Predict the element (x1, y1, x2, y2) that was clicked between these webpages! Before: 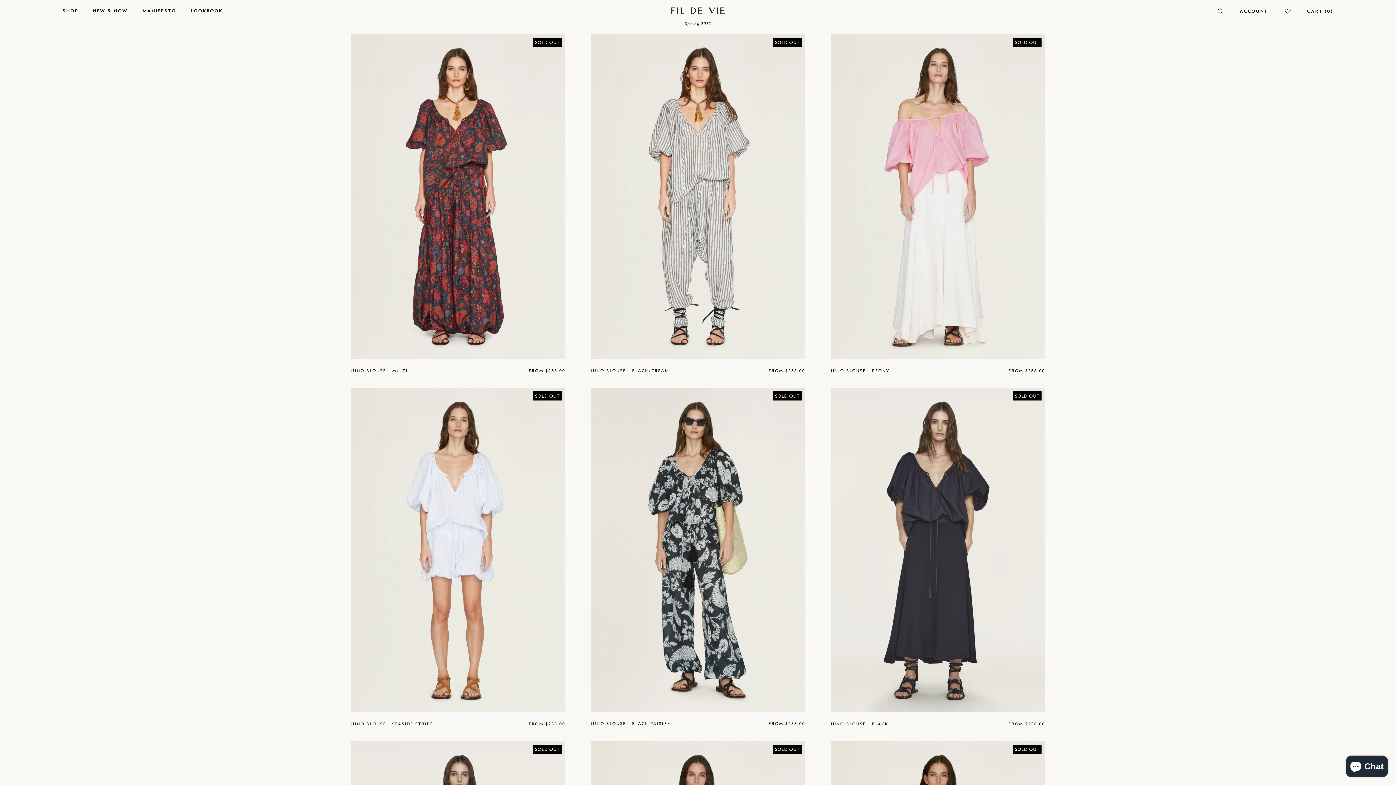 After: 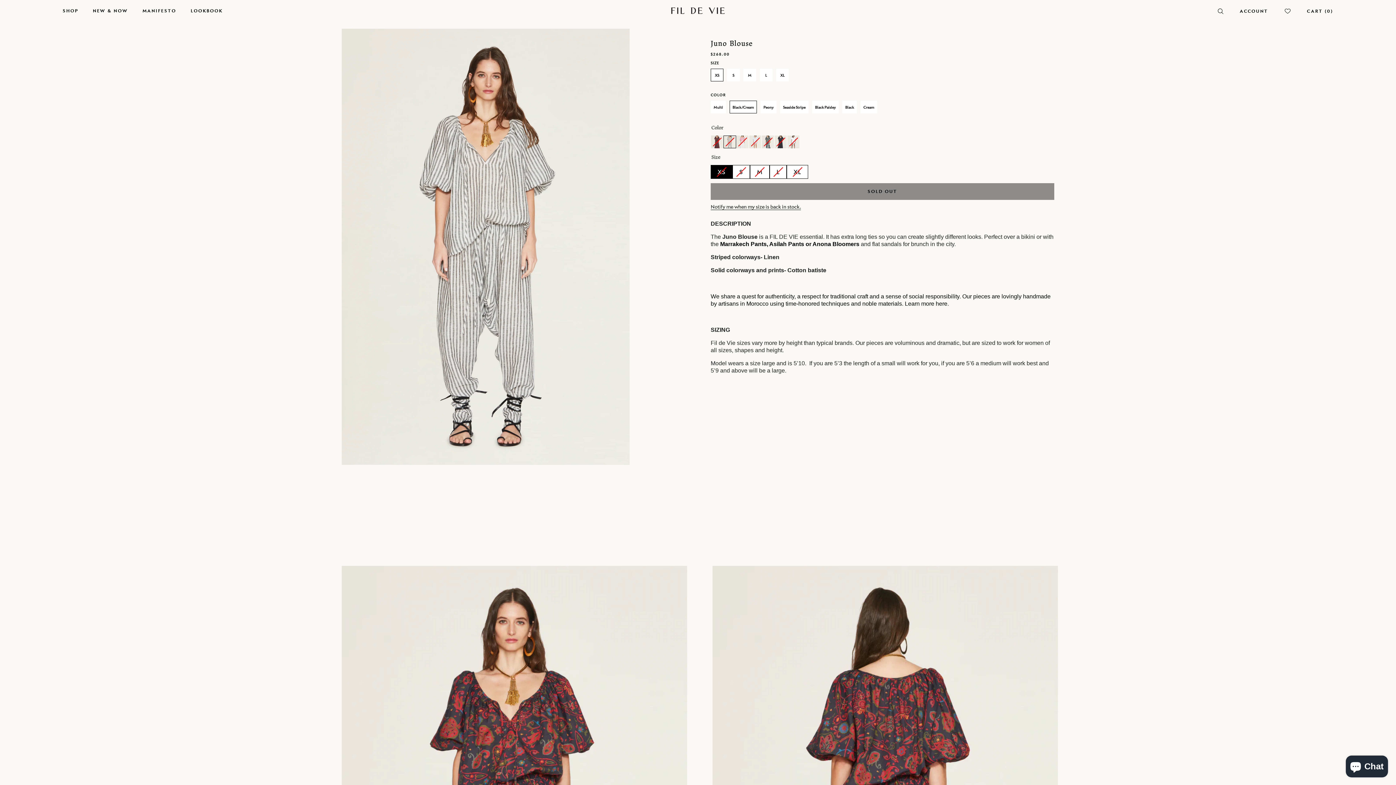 Action: bbox: (590, 34, 805, 373) label: SOLD OUT
JUNO BLOUSE - BLACK/CREAM
FROM $258.00